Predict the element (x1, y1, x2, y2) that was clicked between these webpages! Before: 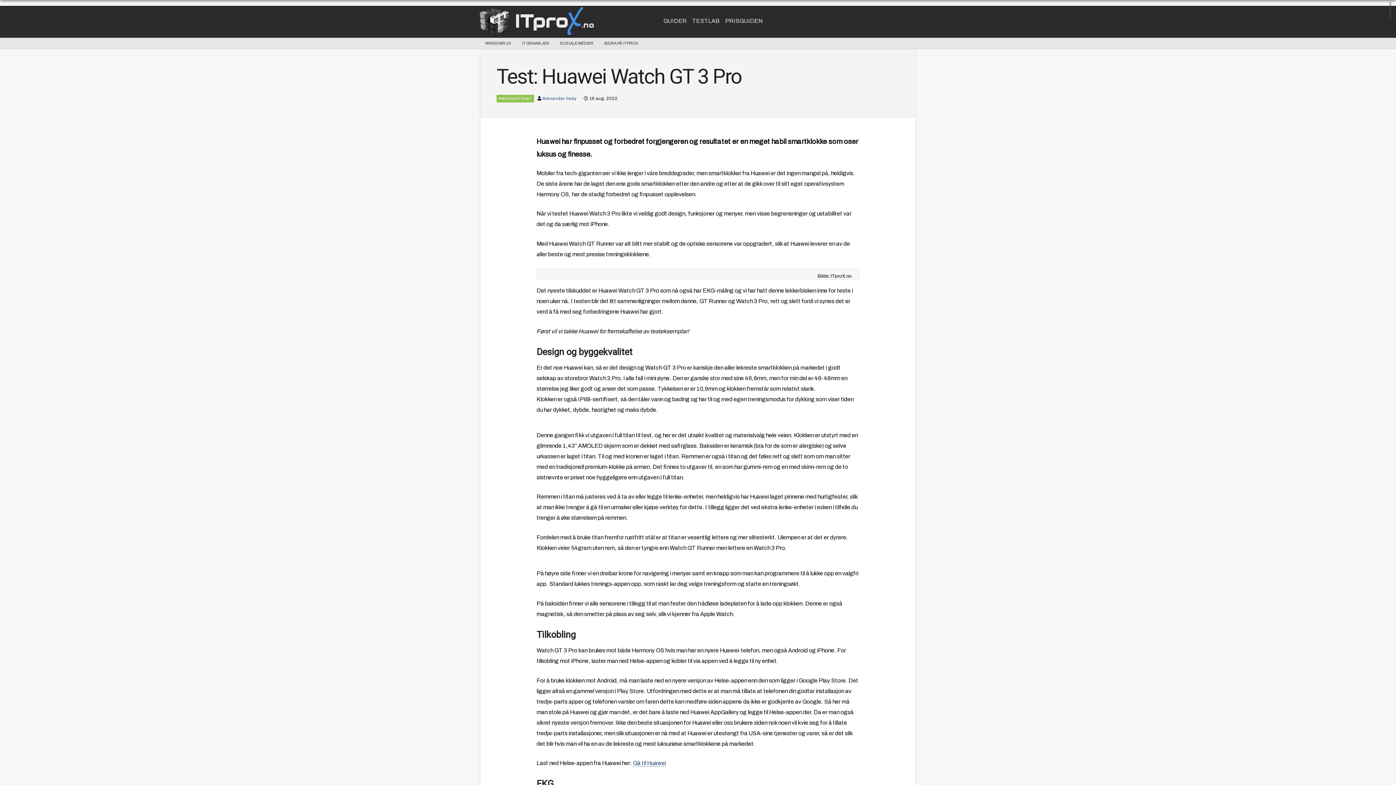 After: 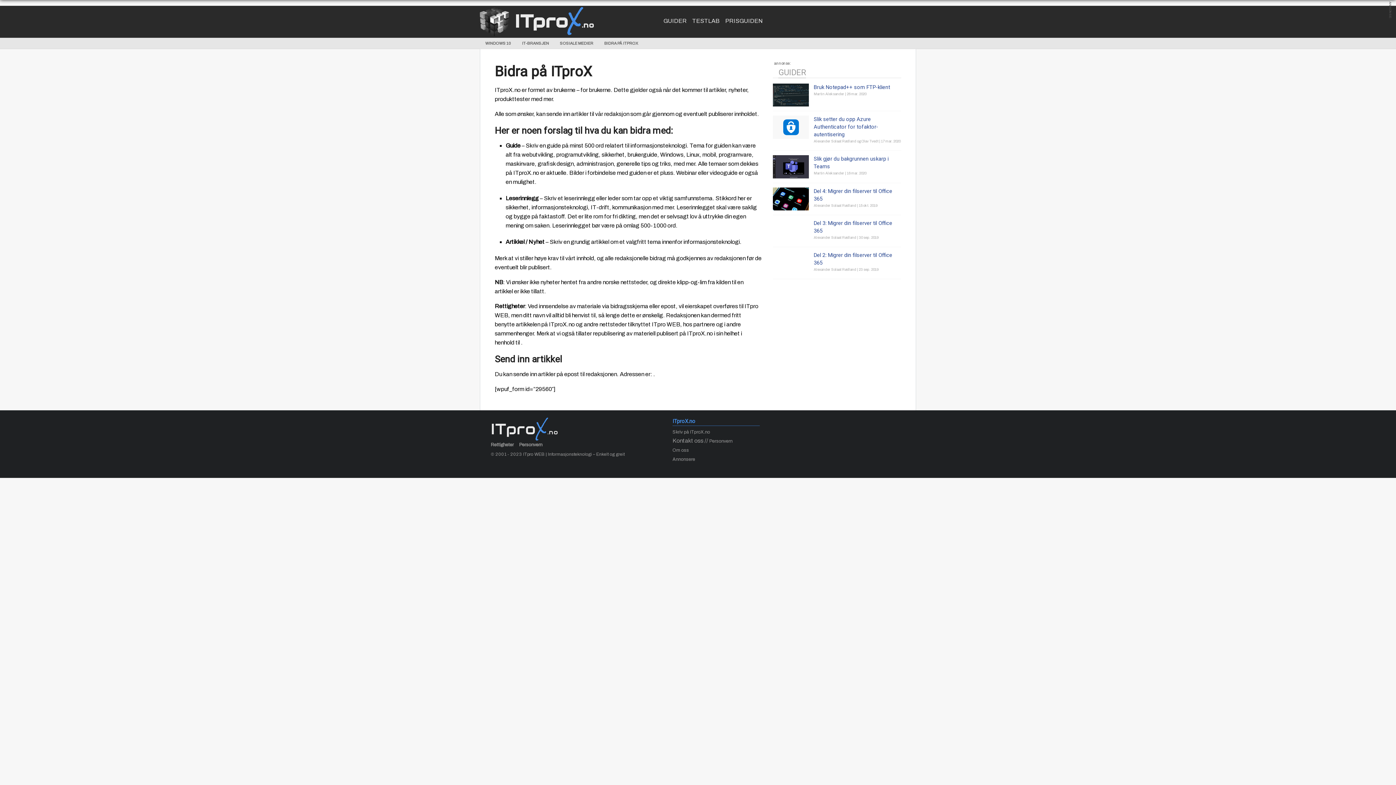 Action: bbox: (600, 39, 641, 46) label: BIDRA PÅ ITPROX